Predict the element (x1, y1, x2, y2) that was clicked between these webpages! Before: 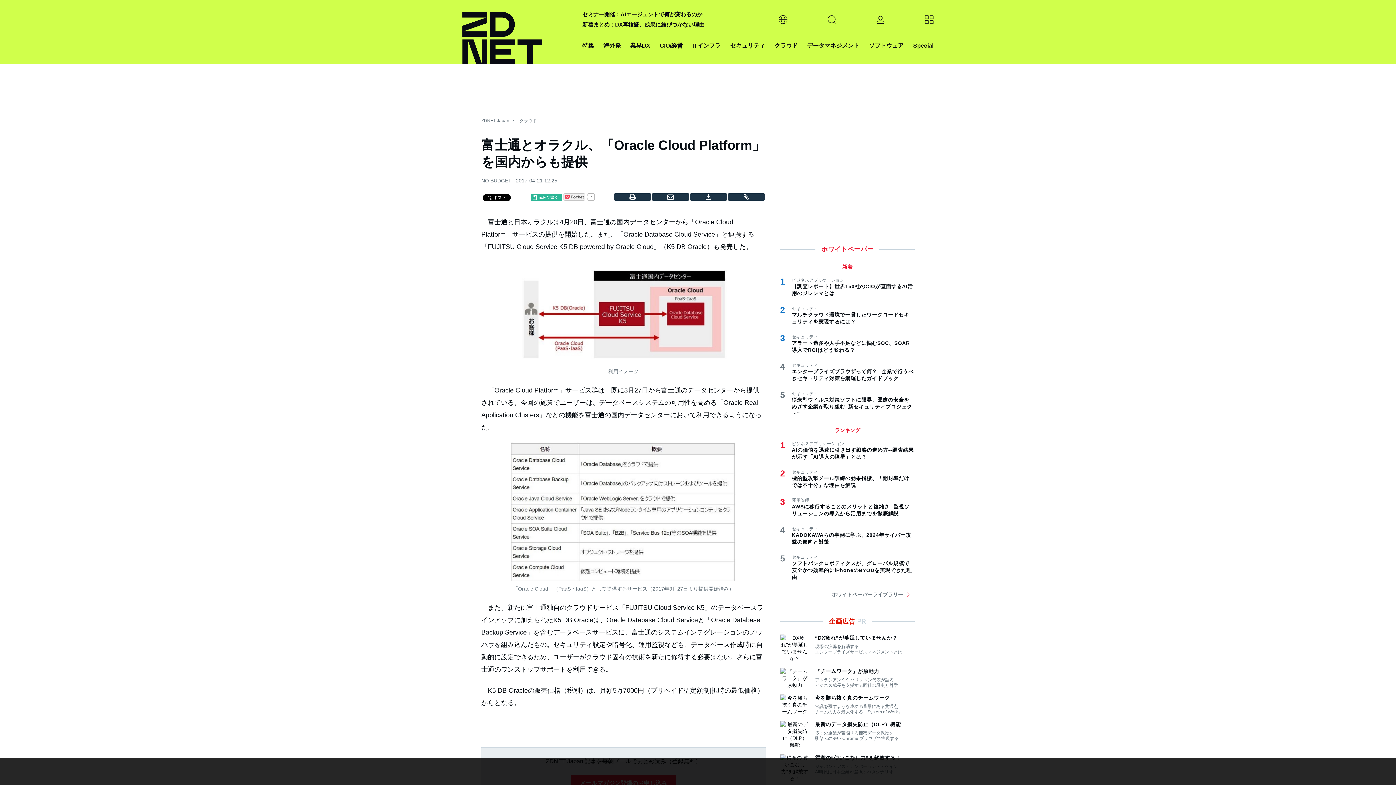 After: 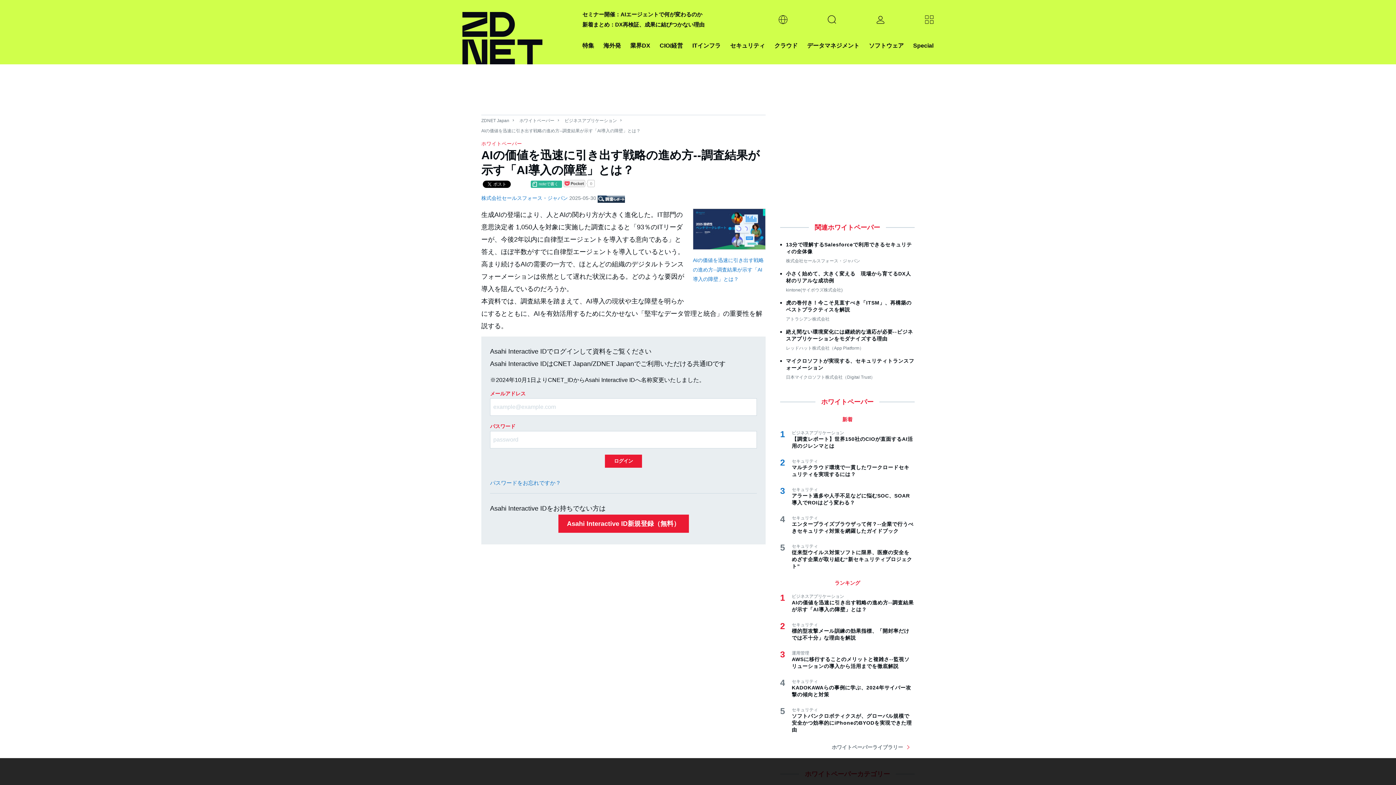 Action: bbox: (792, 446, 914, 460) label: AIの価値を迅速に引き出す戦略の進め方--調査結果が示す「AI導入の障壁」とは？